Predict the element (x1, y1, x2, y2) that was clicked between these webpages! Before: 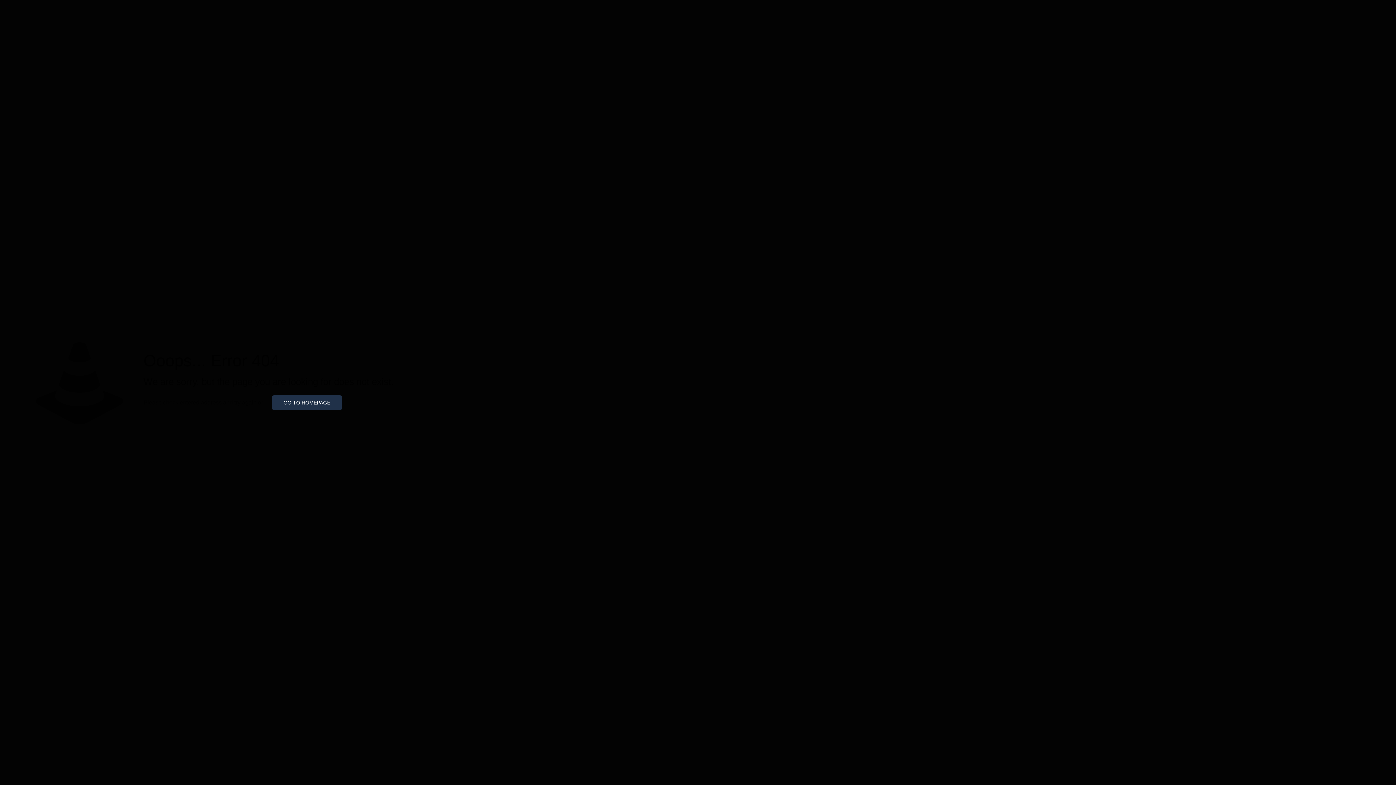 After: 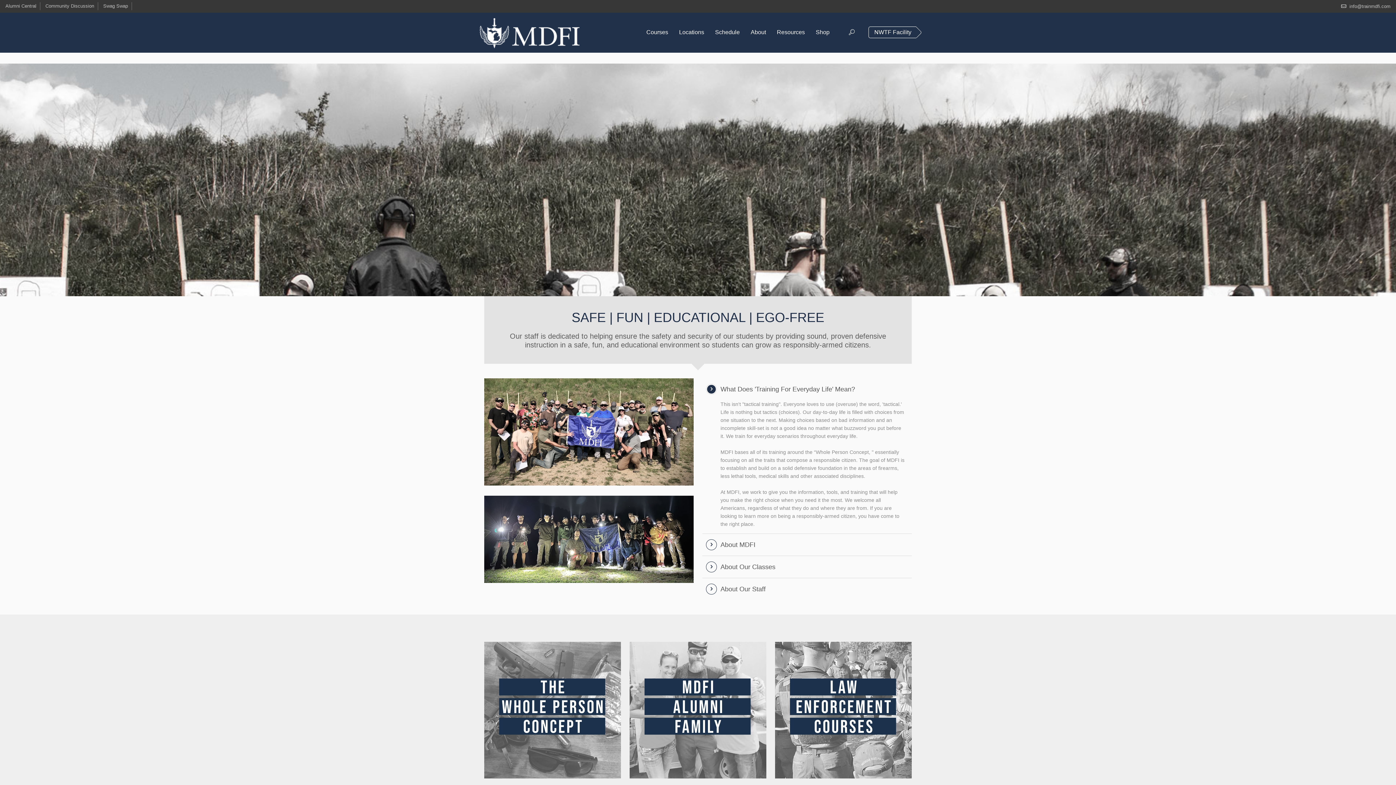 Action: bbox: (271, 395, 342, 410) label: GO TO HOMEPAGE